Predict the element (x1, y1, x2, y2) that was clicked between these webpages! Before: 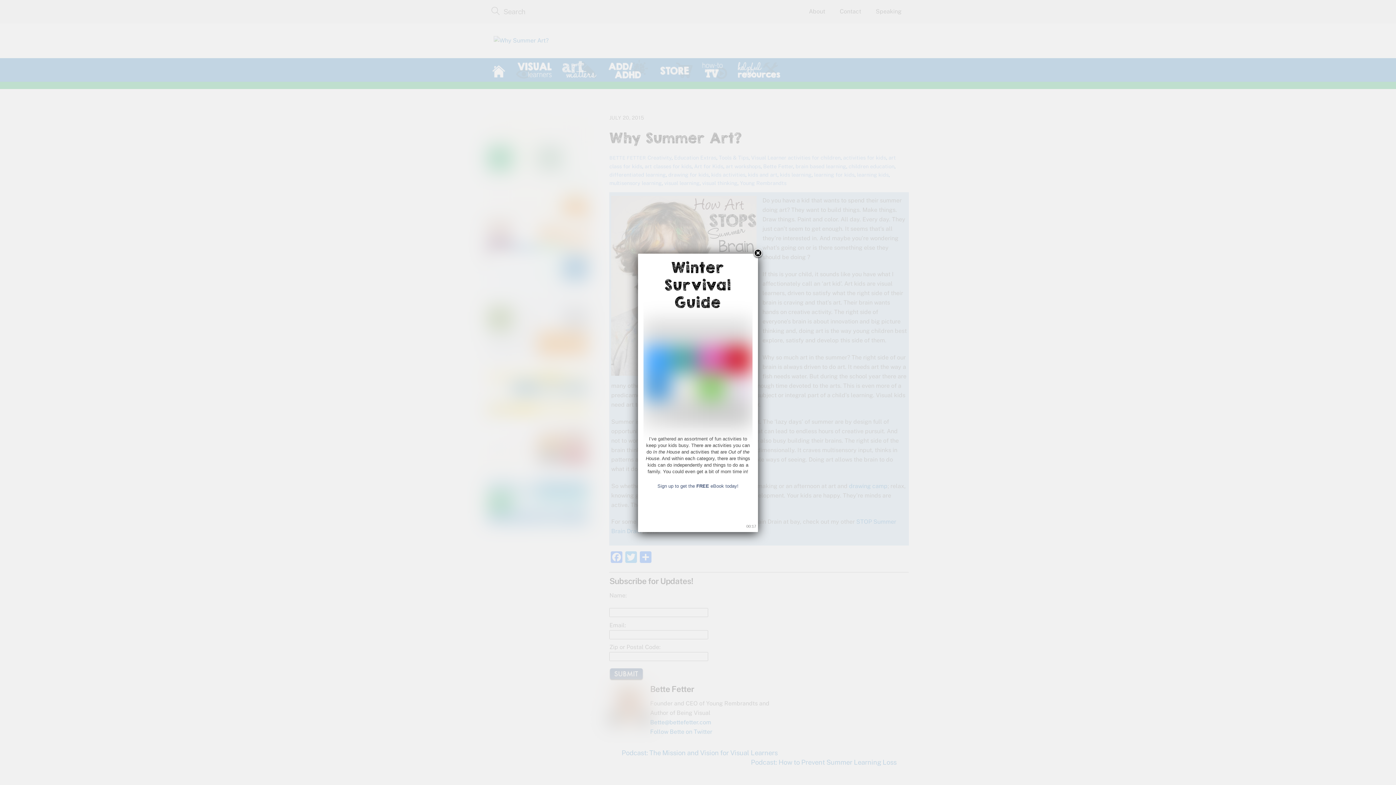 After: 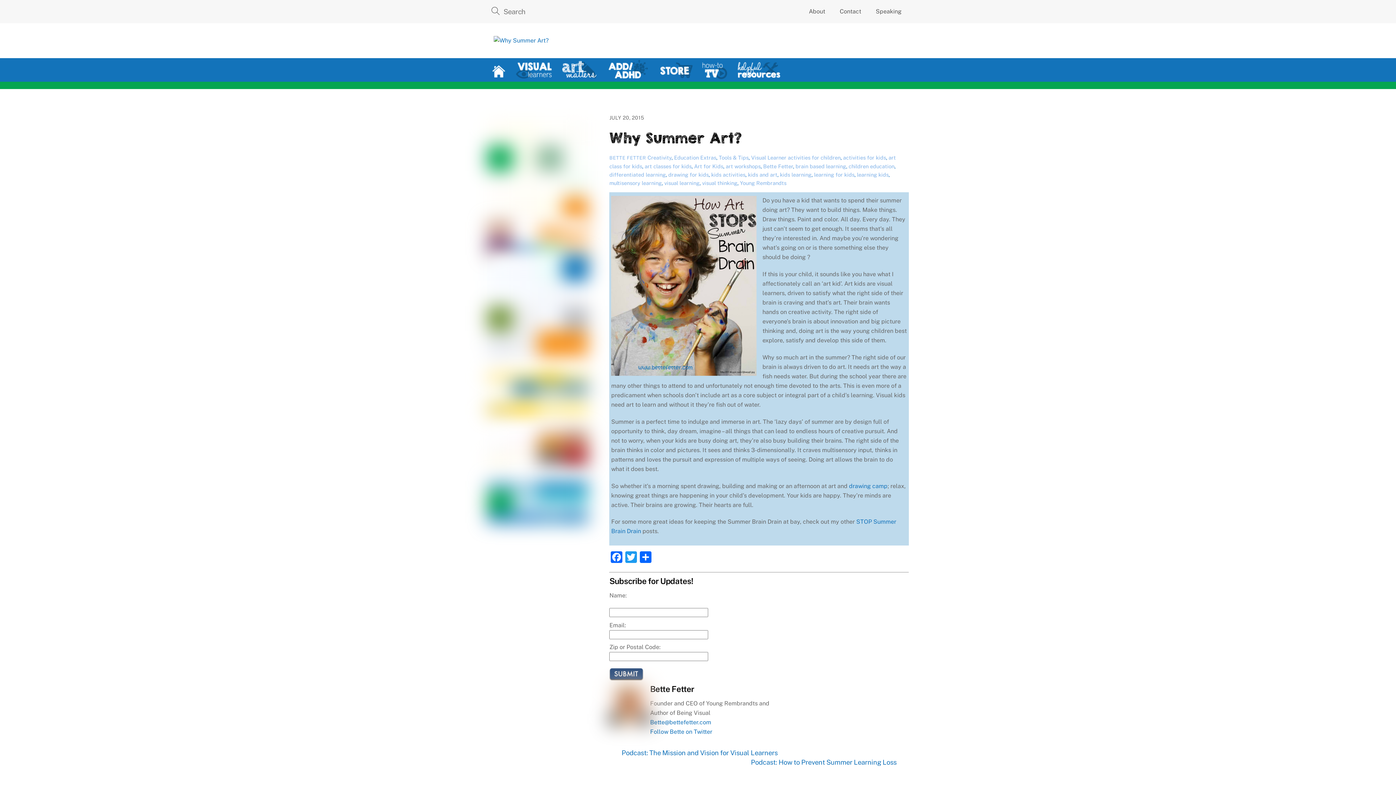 Action: bbox: (643, 318, 752, 428)